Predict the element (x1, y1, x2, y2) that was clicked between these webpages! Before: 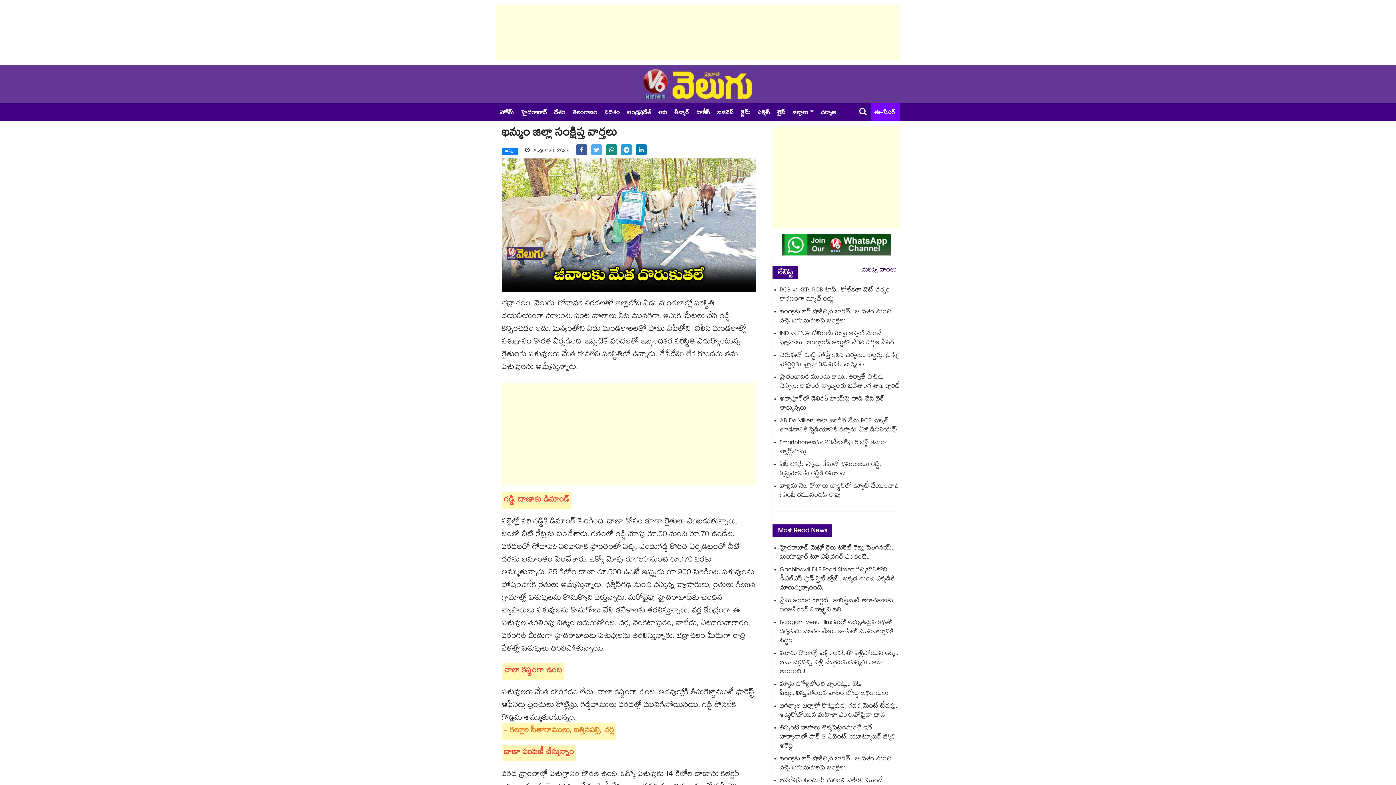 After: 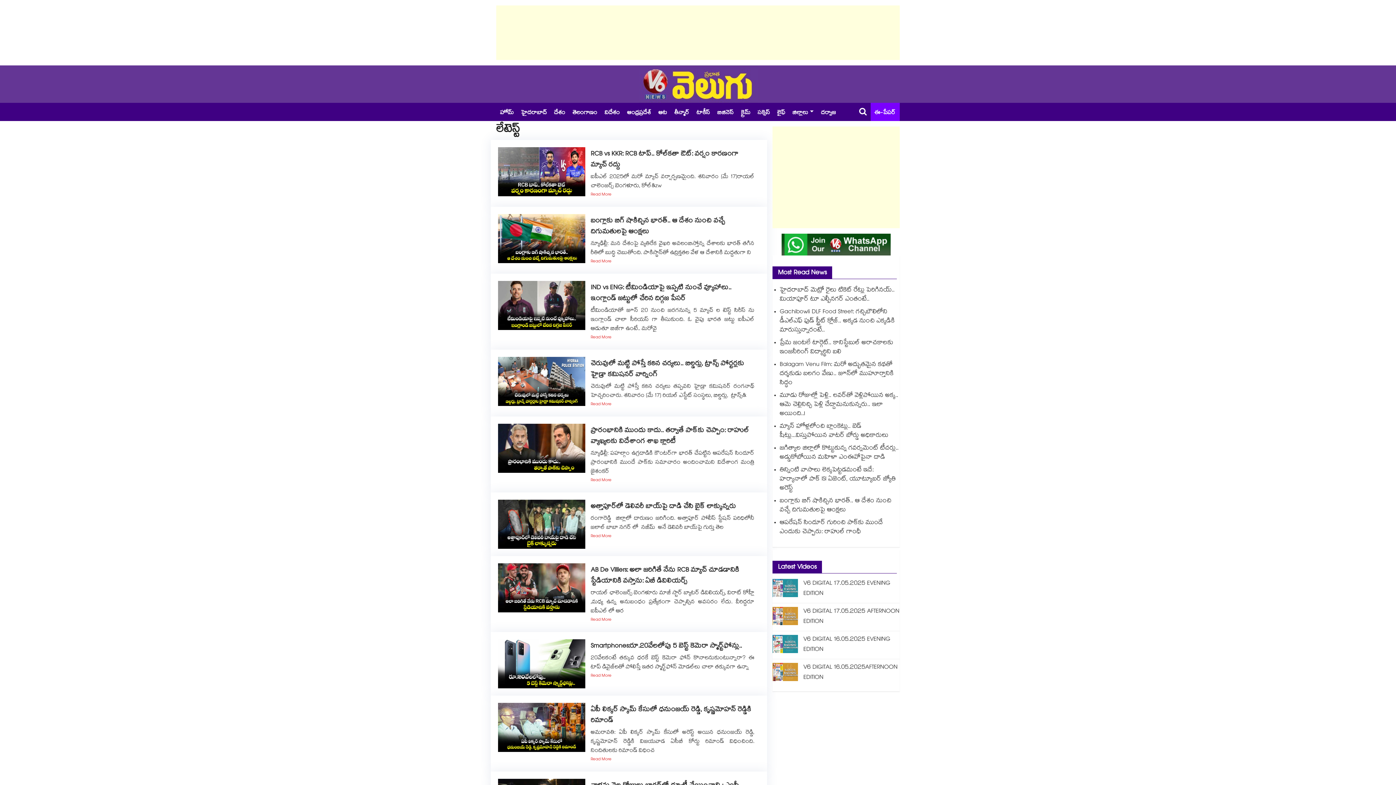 Action: bbox: (861, 265, 897, 276) label: మరిన్ని వార్తలు